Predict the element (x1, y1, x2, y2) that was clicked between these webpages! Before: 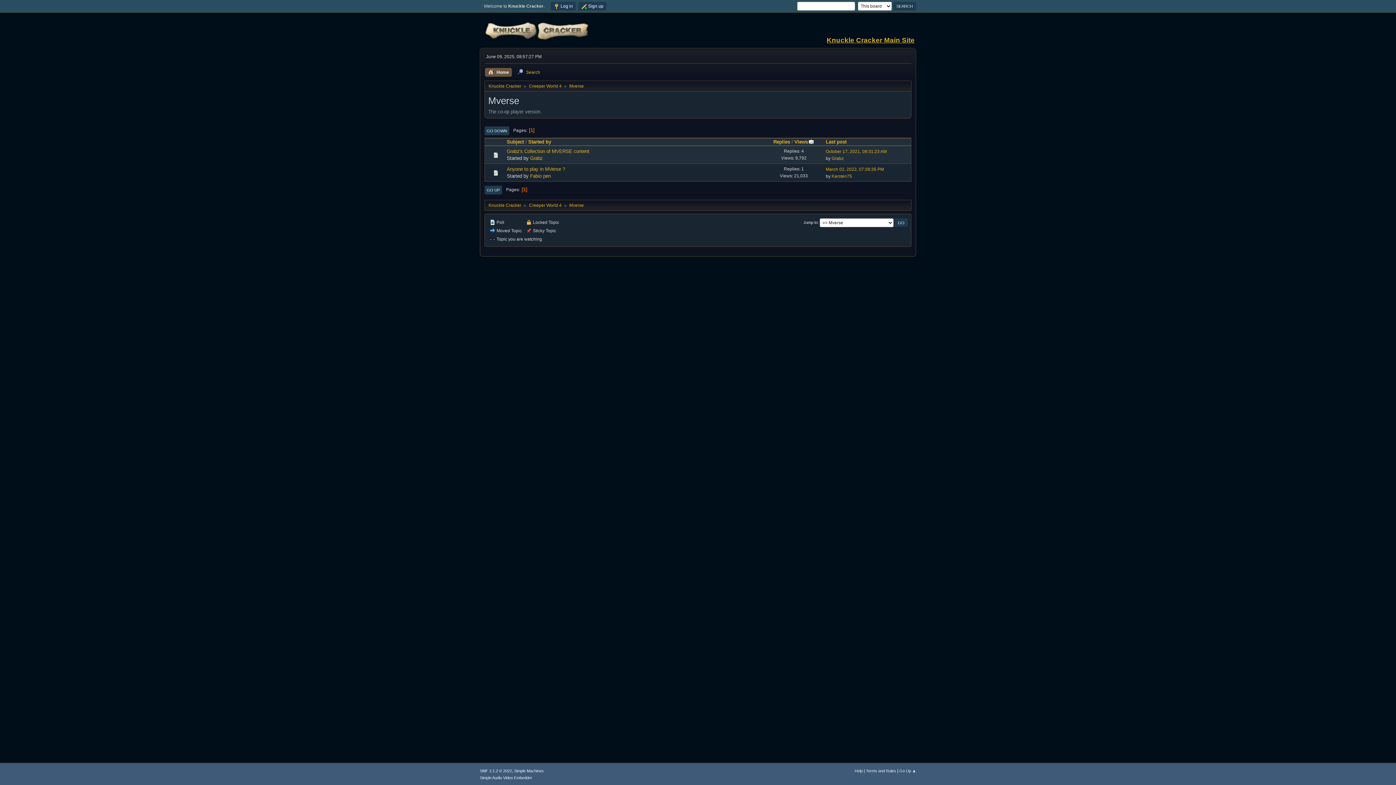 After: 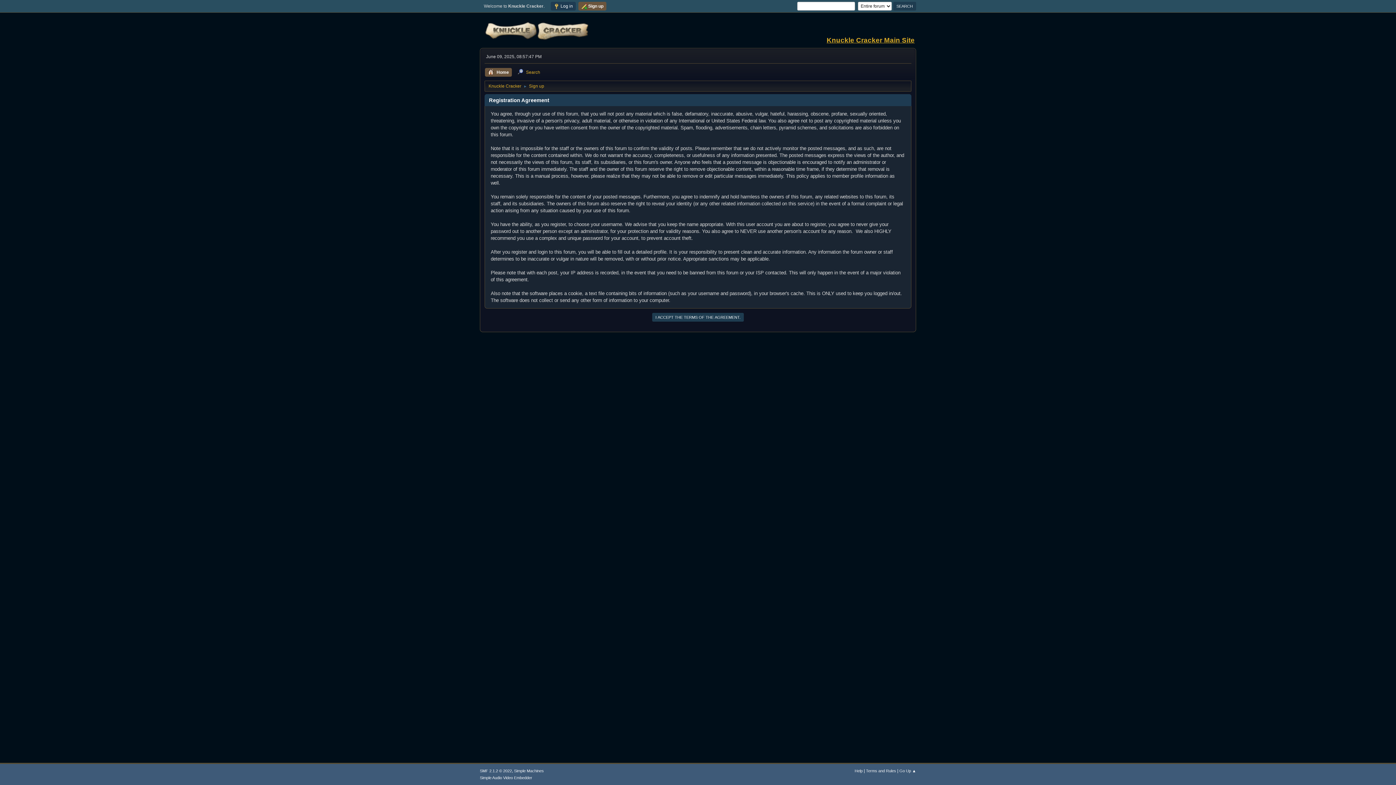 Action: bbox: (578, 1, 606, 10) label:  Sign up